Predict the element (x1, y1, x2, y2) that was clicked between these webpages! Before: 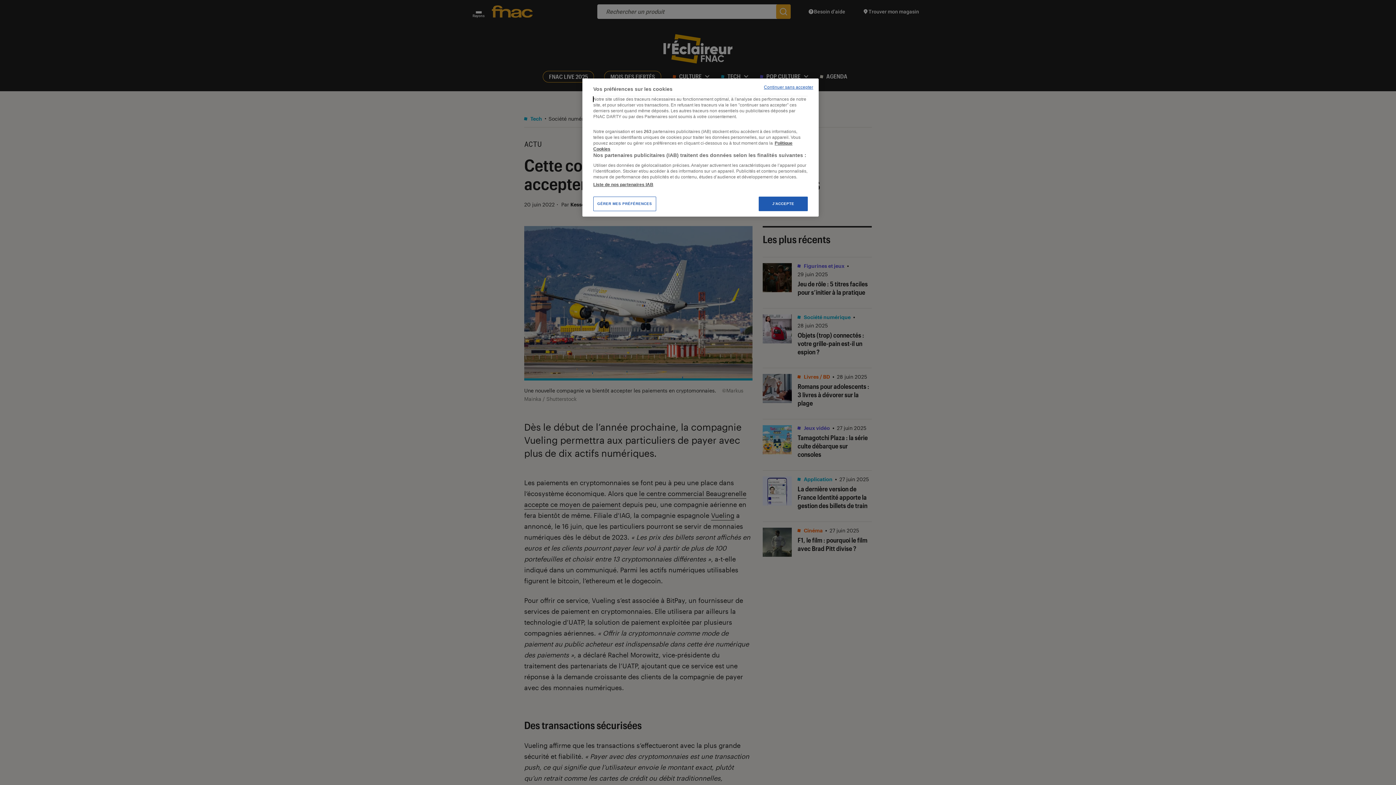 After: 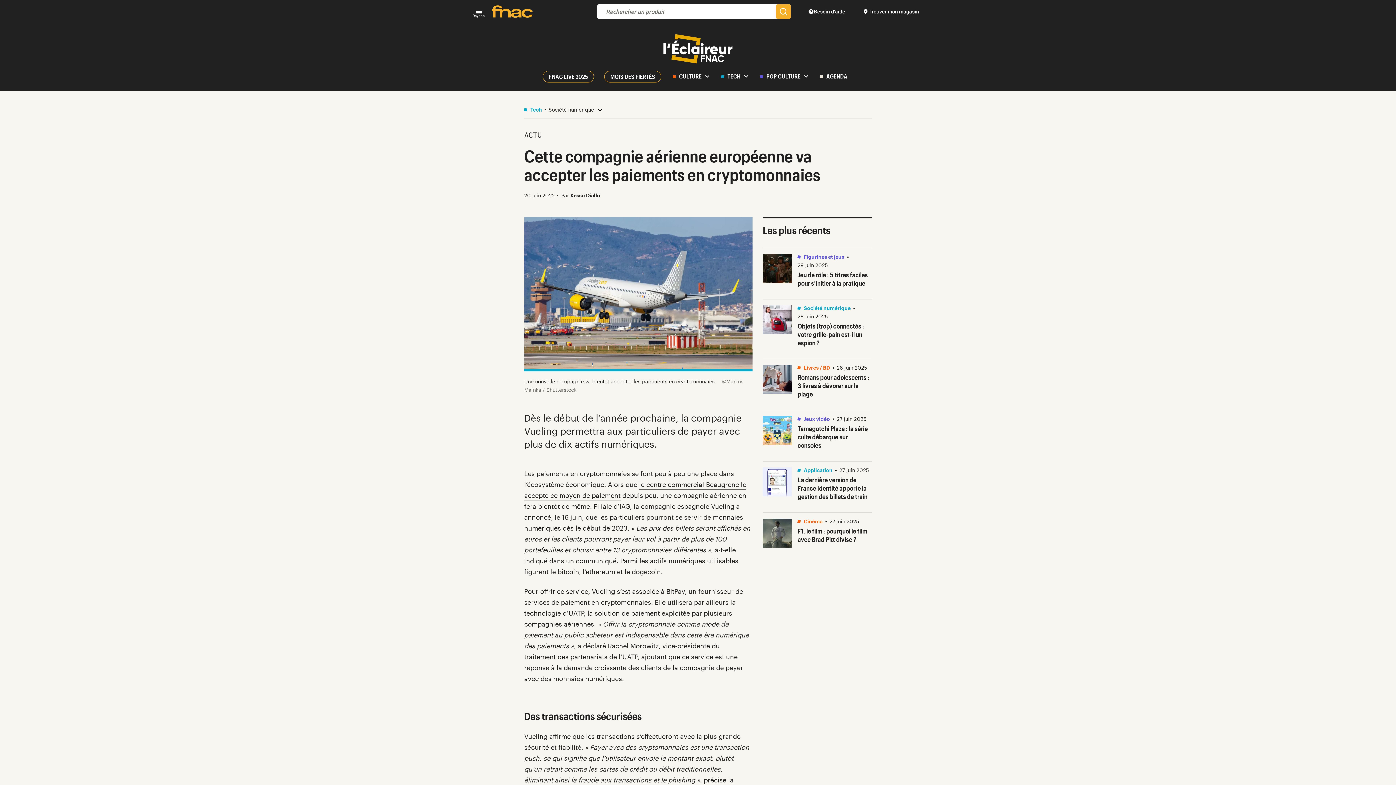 Action: label: J'ACCEPTE bbox: (758, 196, 808, 211)